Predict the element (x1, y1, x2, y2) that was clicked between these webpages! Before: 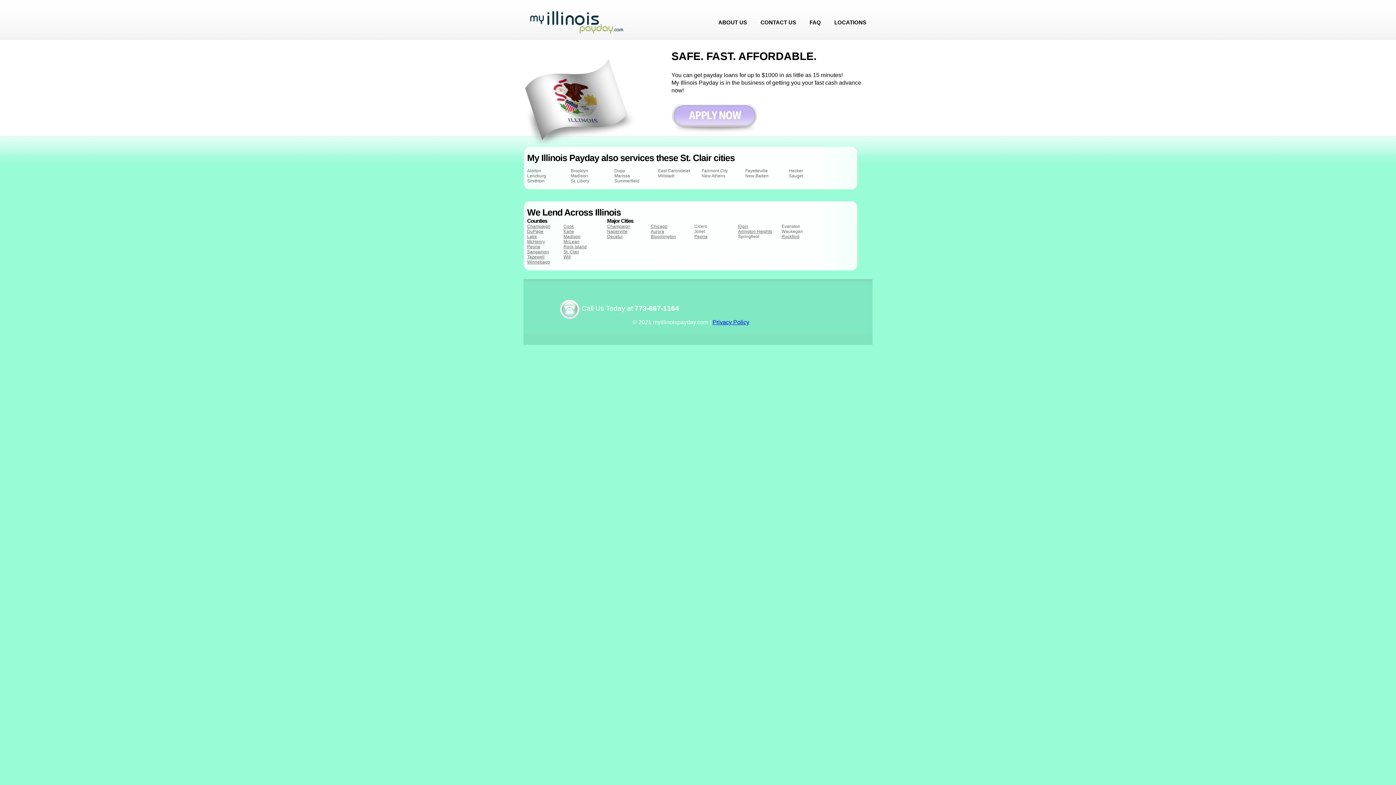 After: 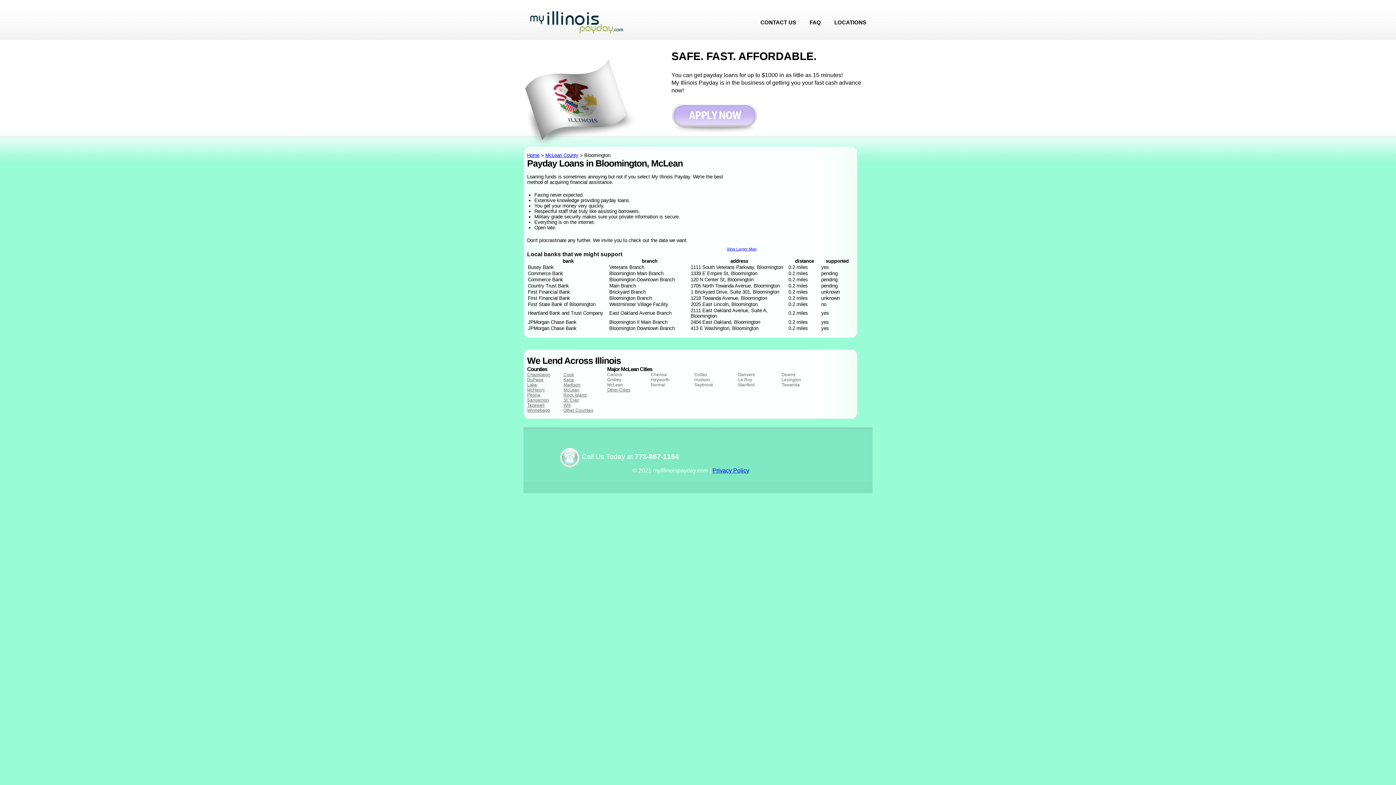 Action: bbox: (650, 234, 676, 239) label: Bloomington